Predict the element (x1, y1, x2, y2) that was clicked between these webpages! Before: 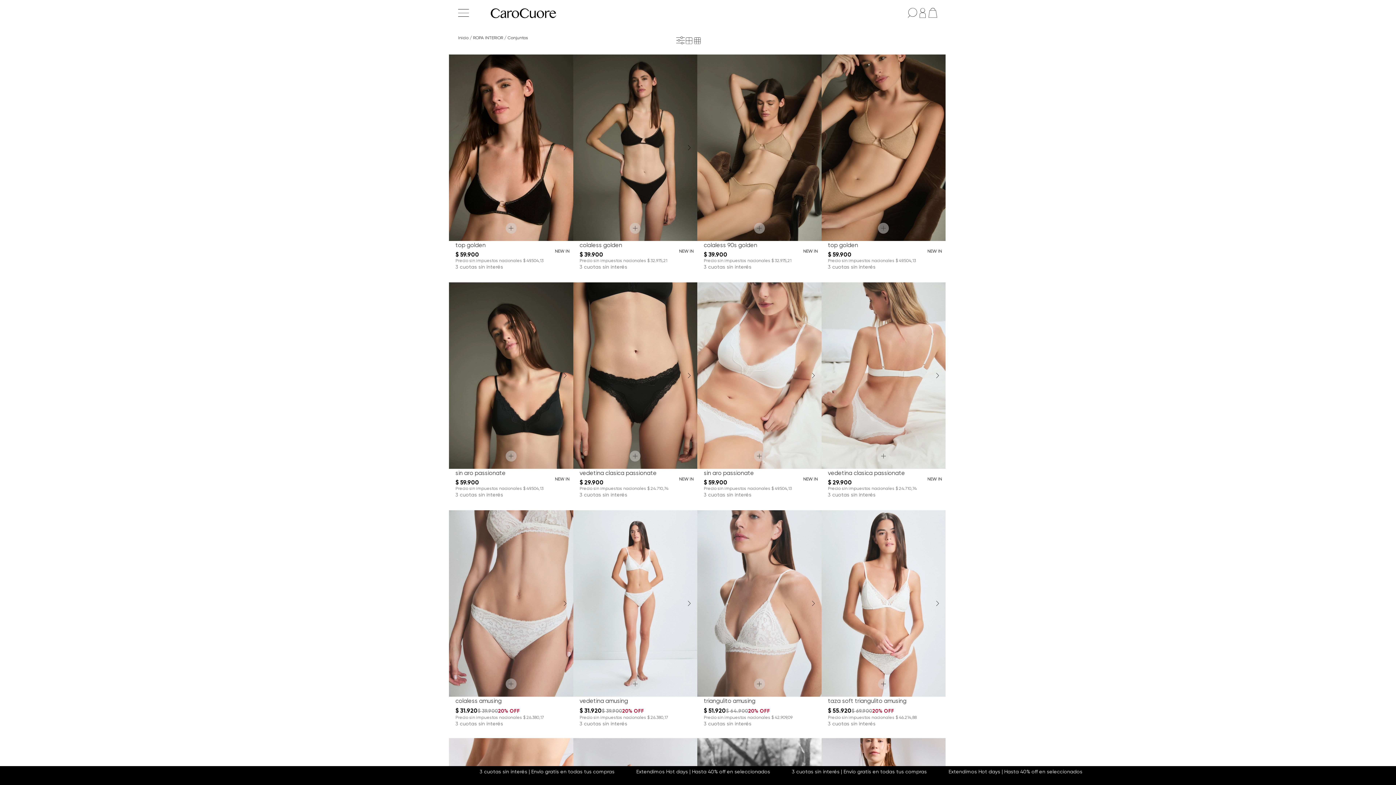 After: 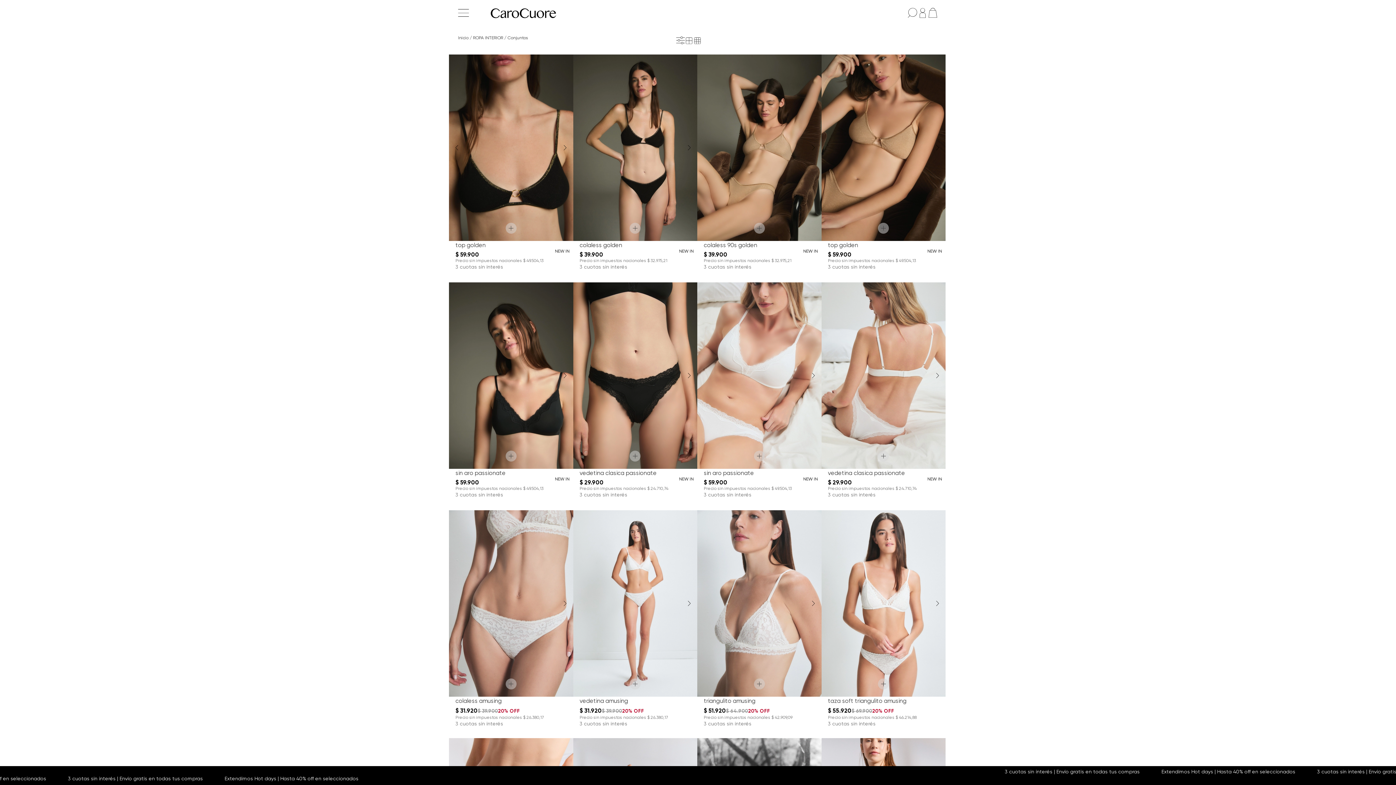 Action: bbox: (556, 140, 571, 155) label: Next